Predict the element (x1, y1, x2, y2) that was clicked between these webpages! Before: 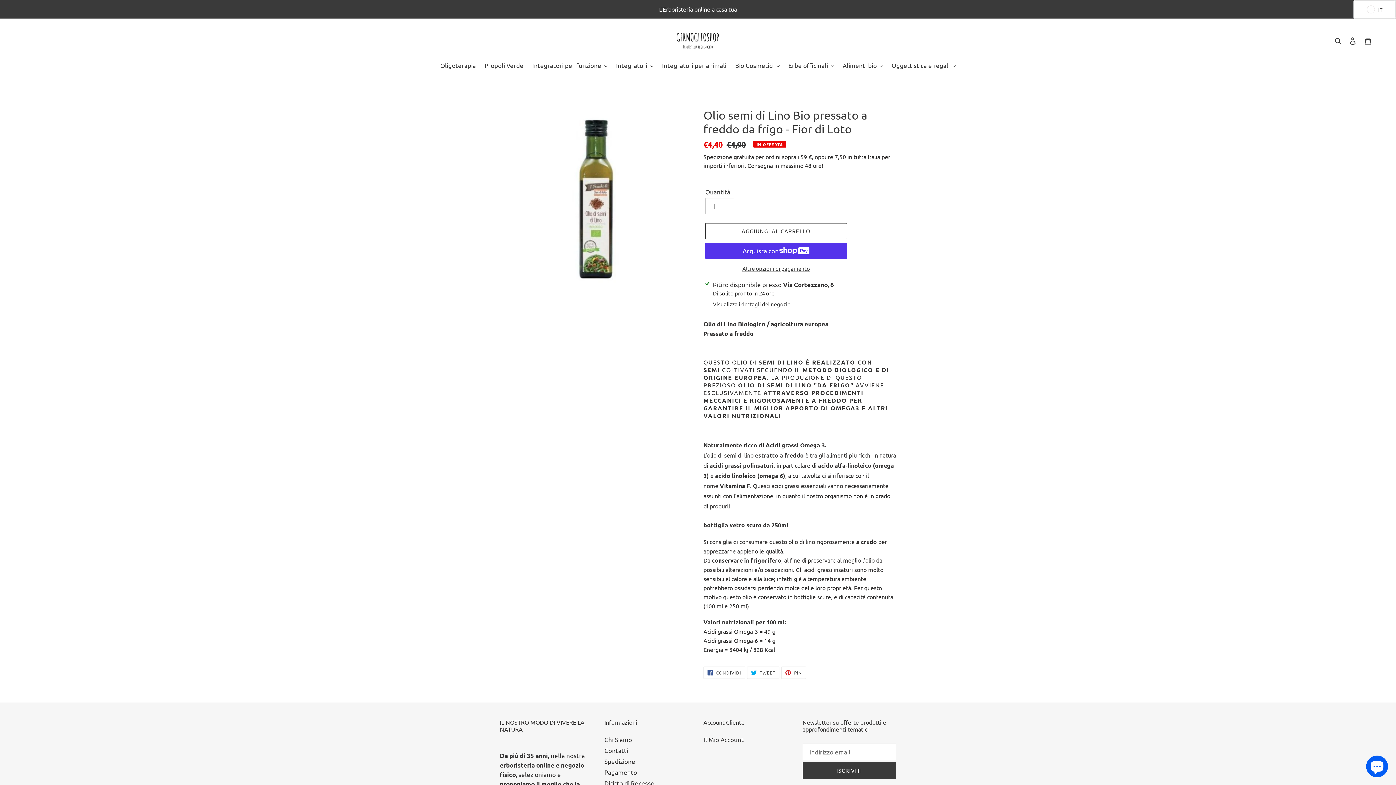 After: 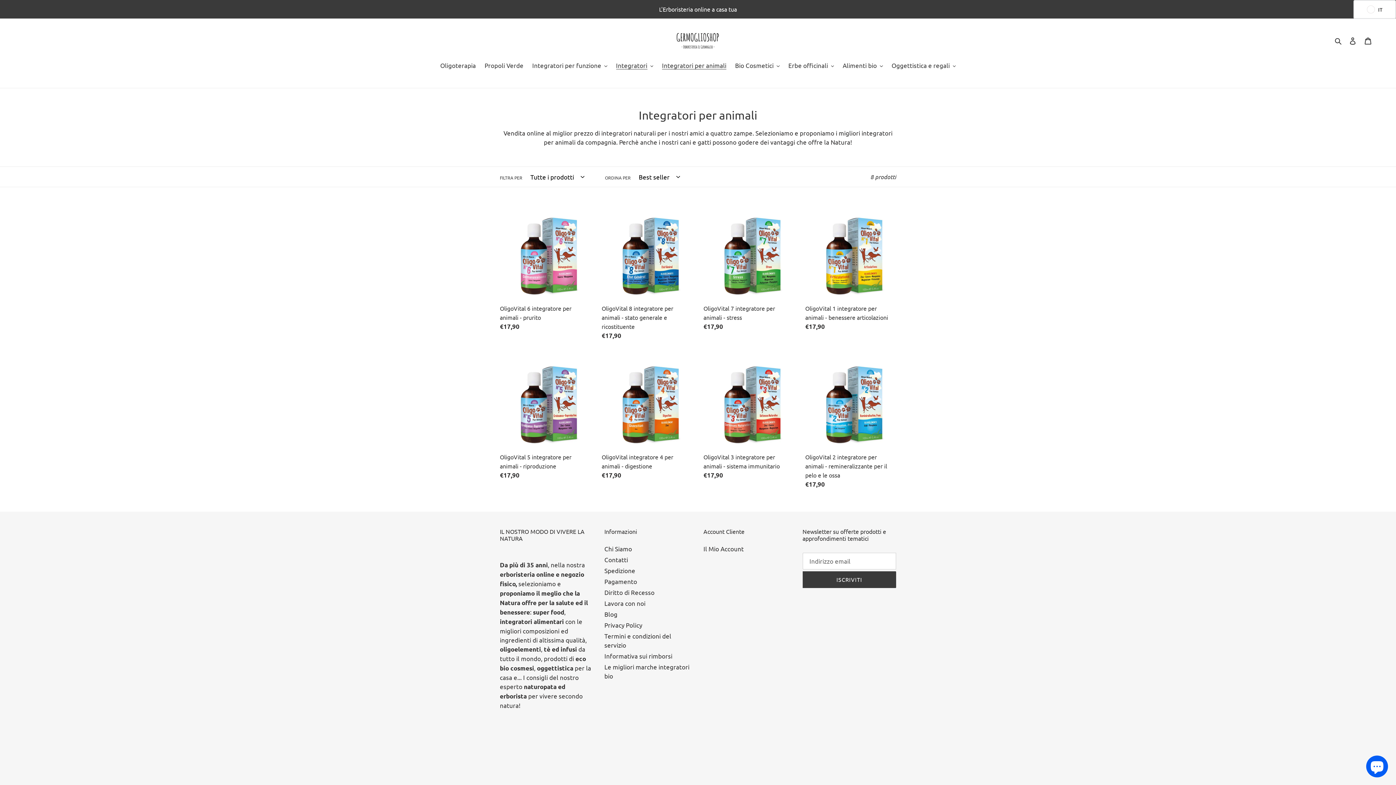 Action: label: Integratori per animali bbox: (658, 60, 730, 70)